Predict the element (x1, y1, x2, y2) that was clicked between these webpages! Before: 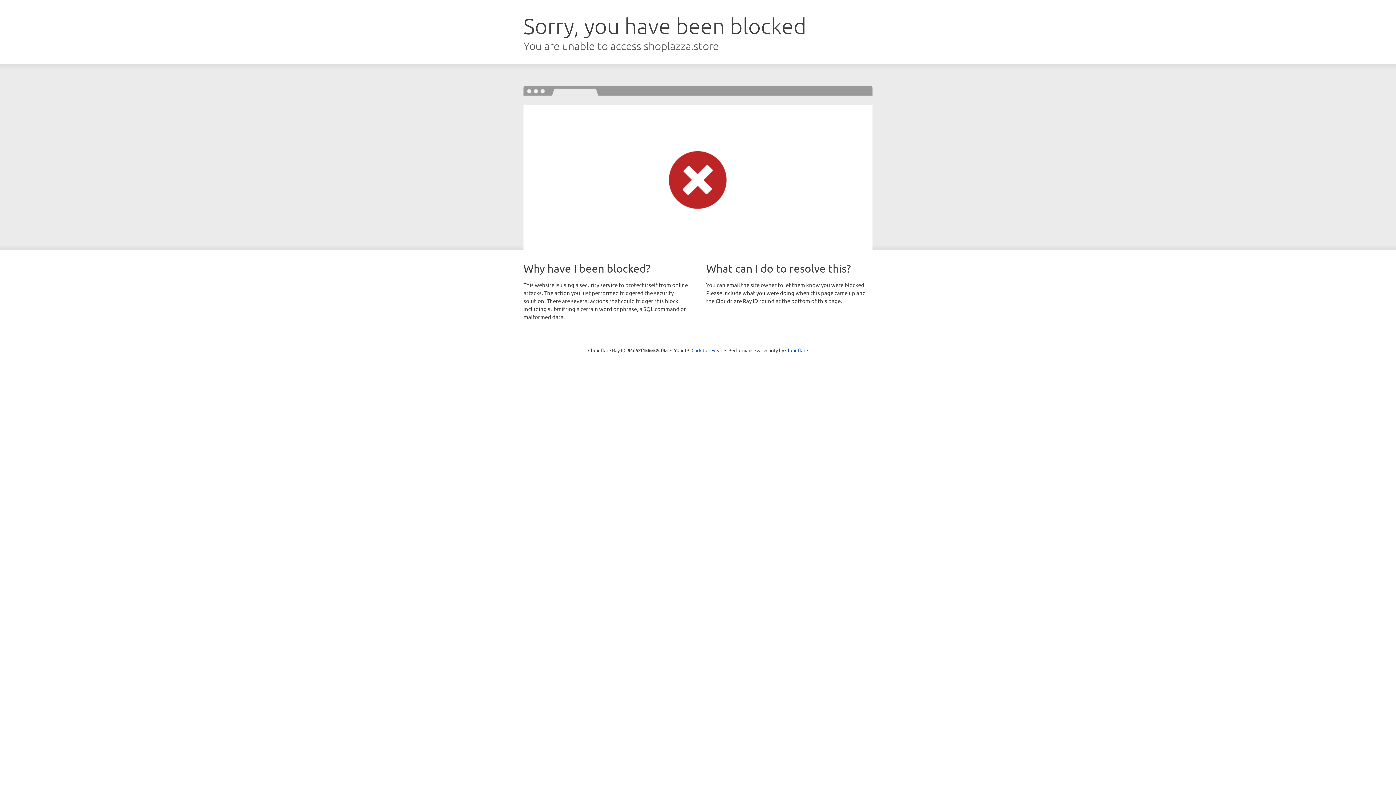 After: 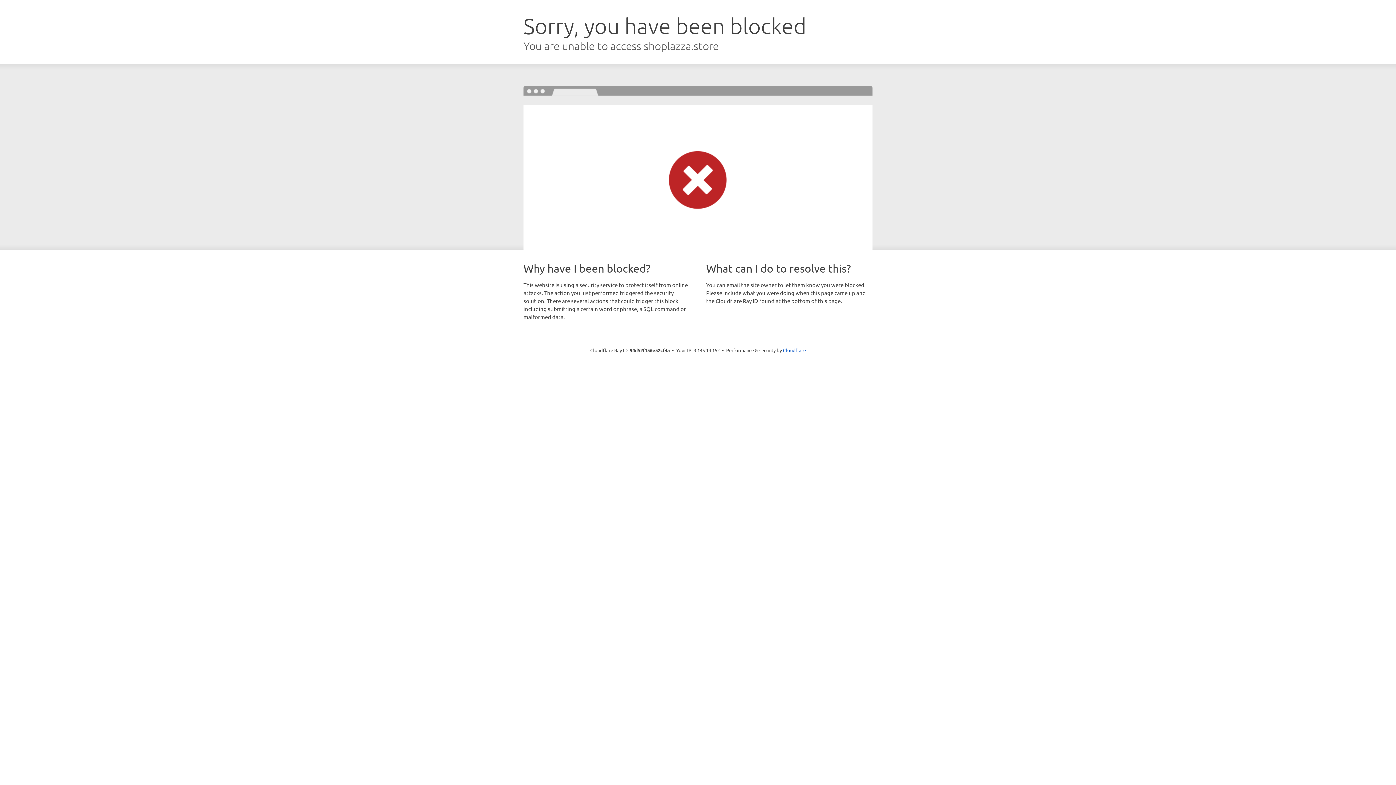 Action: label: Click to reveal bbox: (691, 346, 722, 353)